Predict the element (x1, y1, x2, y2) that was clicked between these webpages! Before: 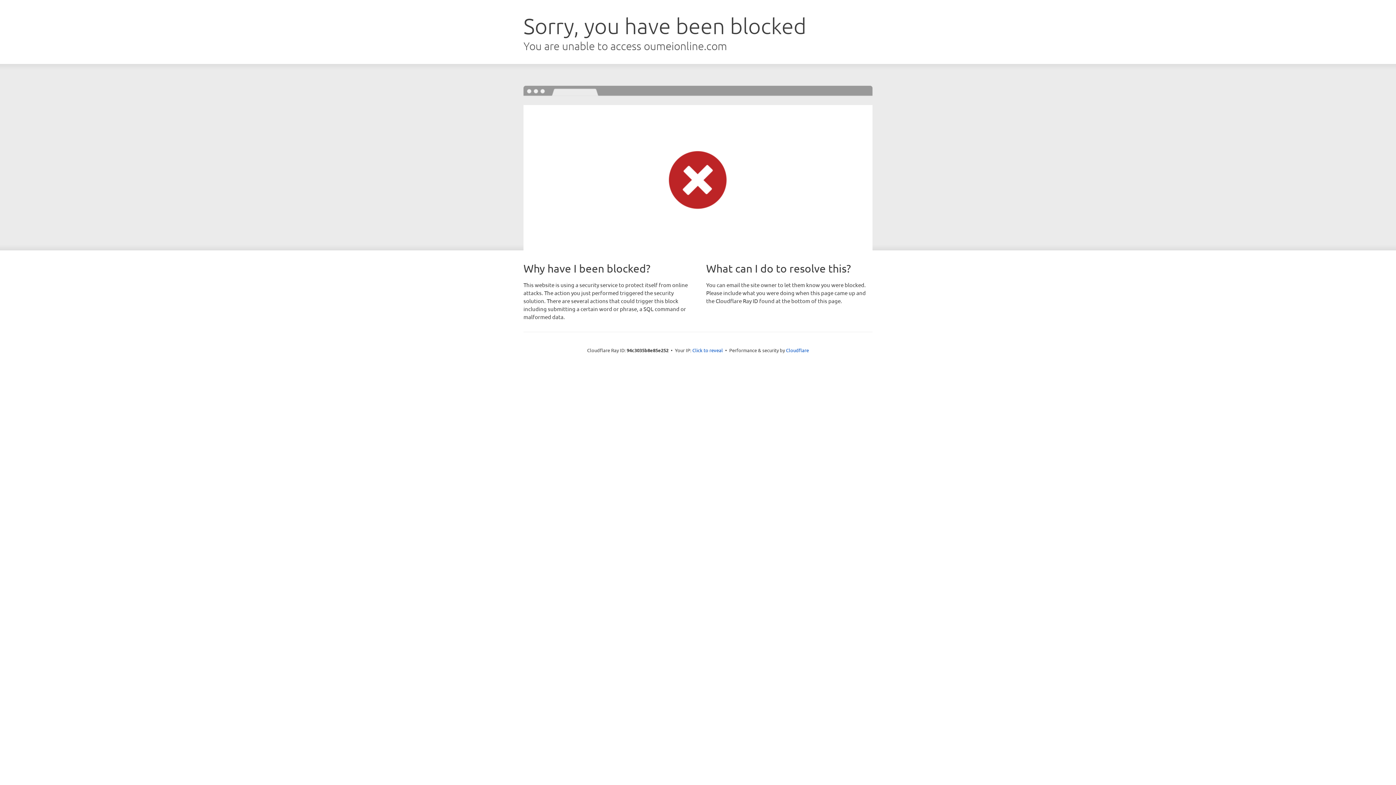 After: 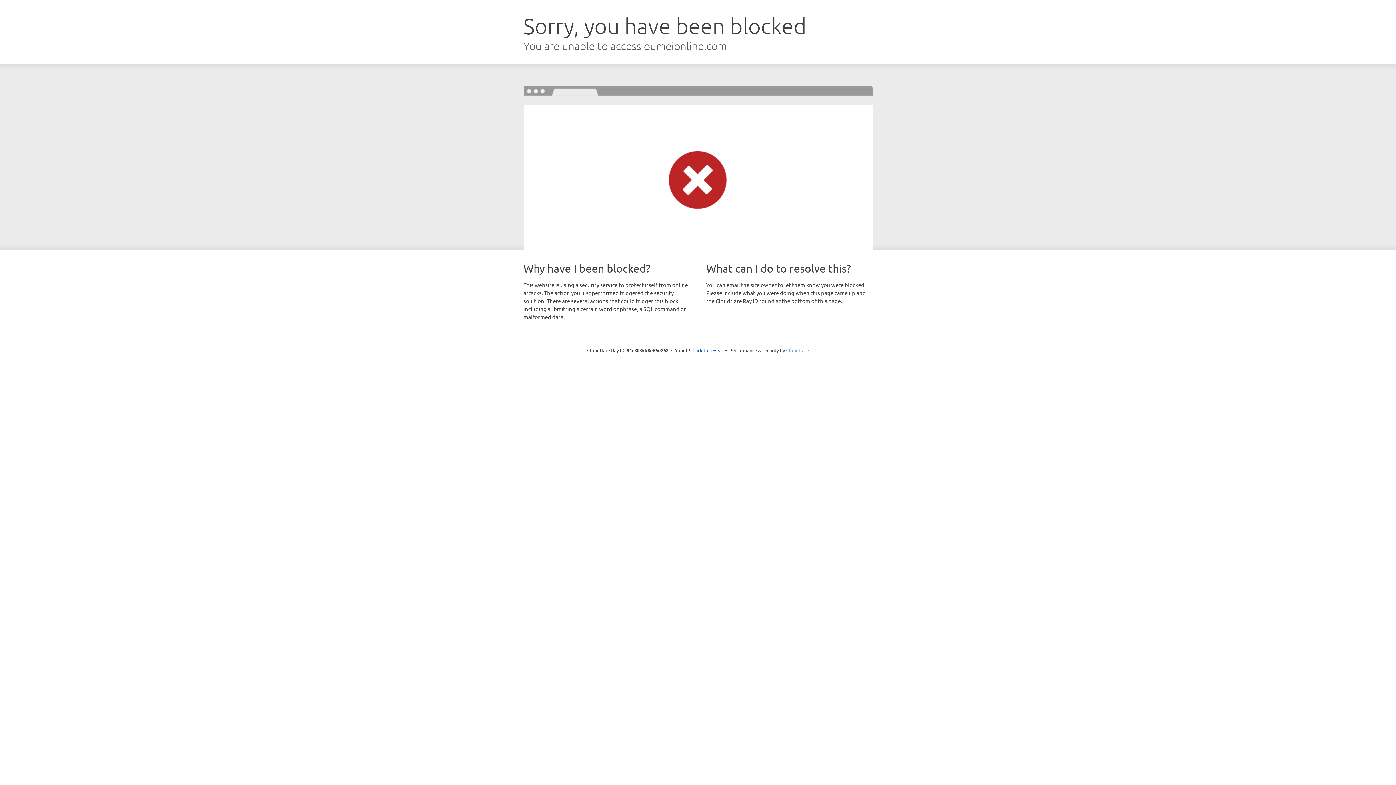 Action: label: Cloudflare bbox: (786, 347, 809, 353)